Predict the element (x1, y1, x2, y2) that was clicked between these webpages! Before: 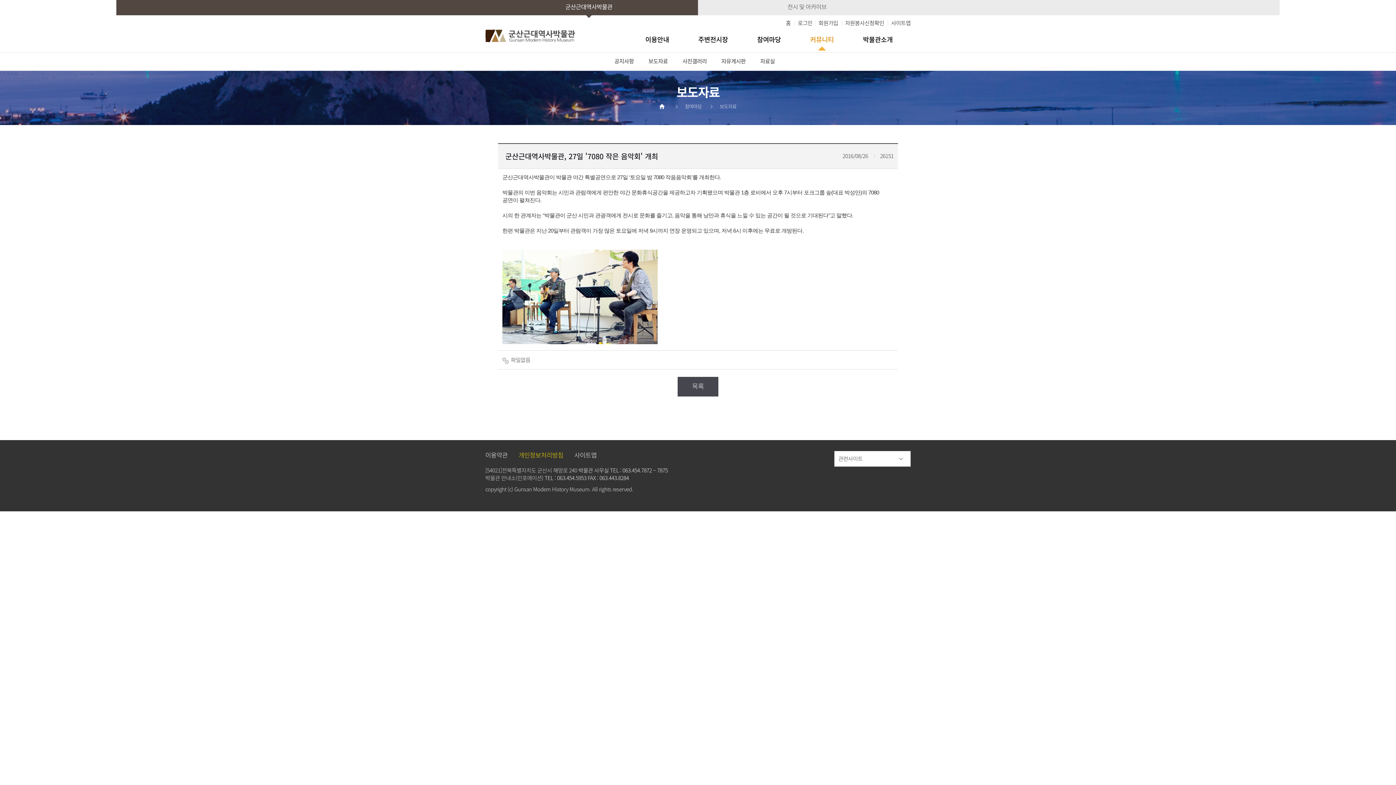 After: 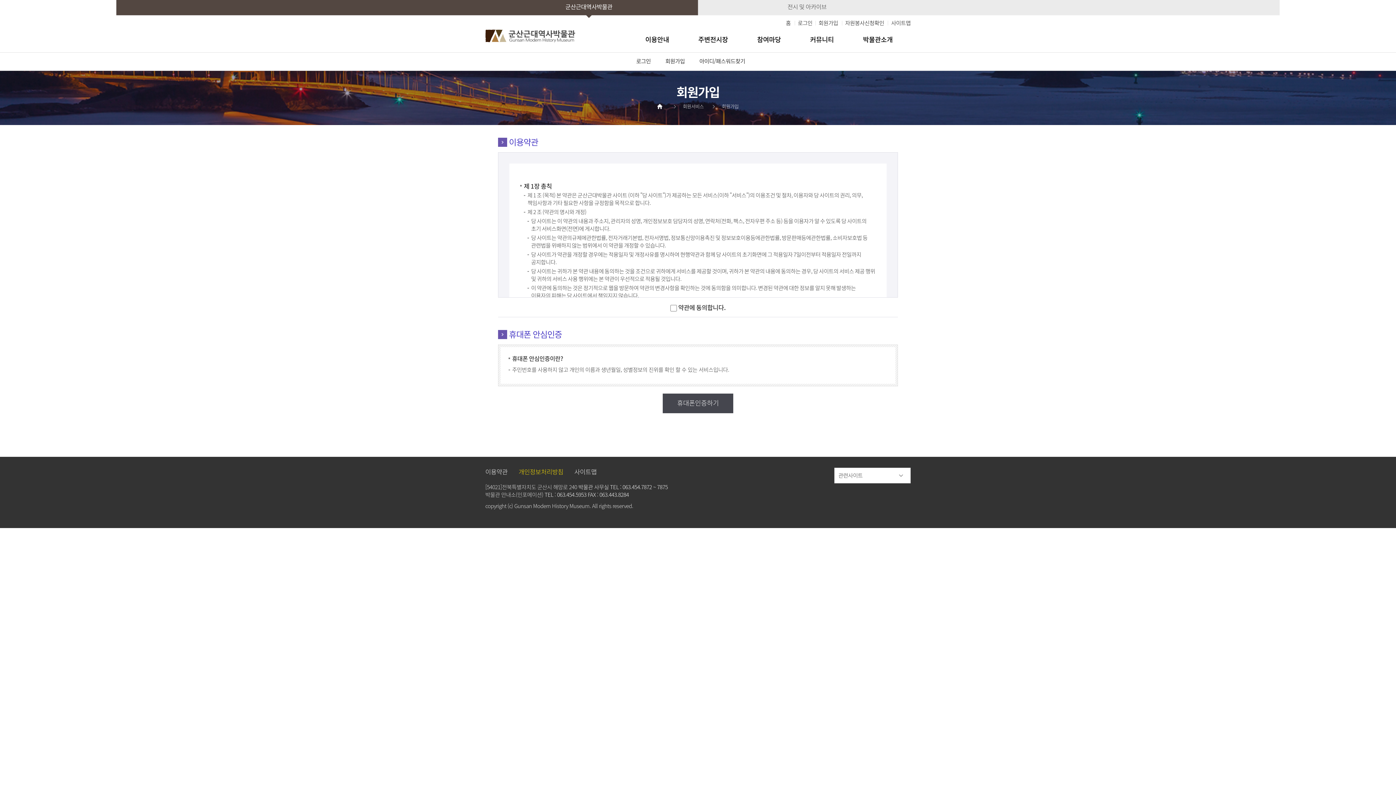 Action: bbox: (815, 18, 838, 27) label: 회원가입